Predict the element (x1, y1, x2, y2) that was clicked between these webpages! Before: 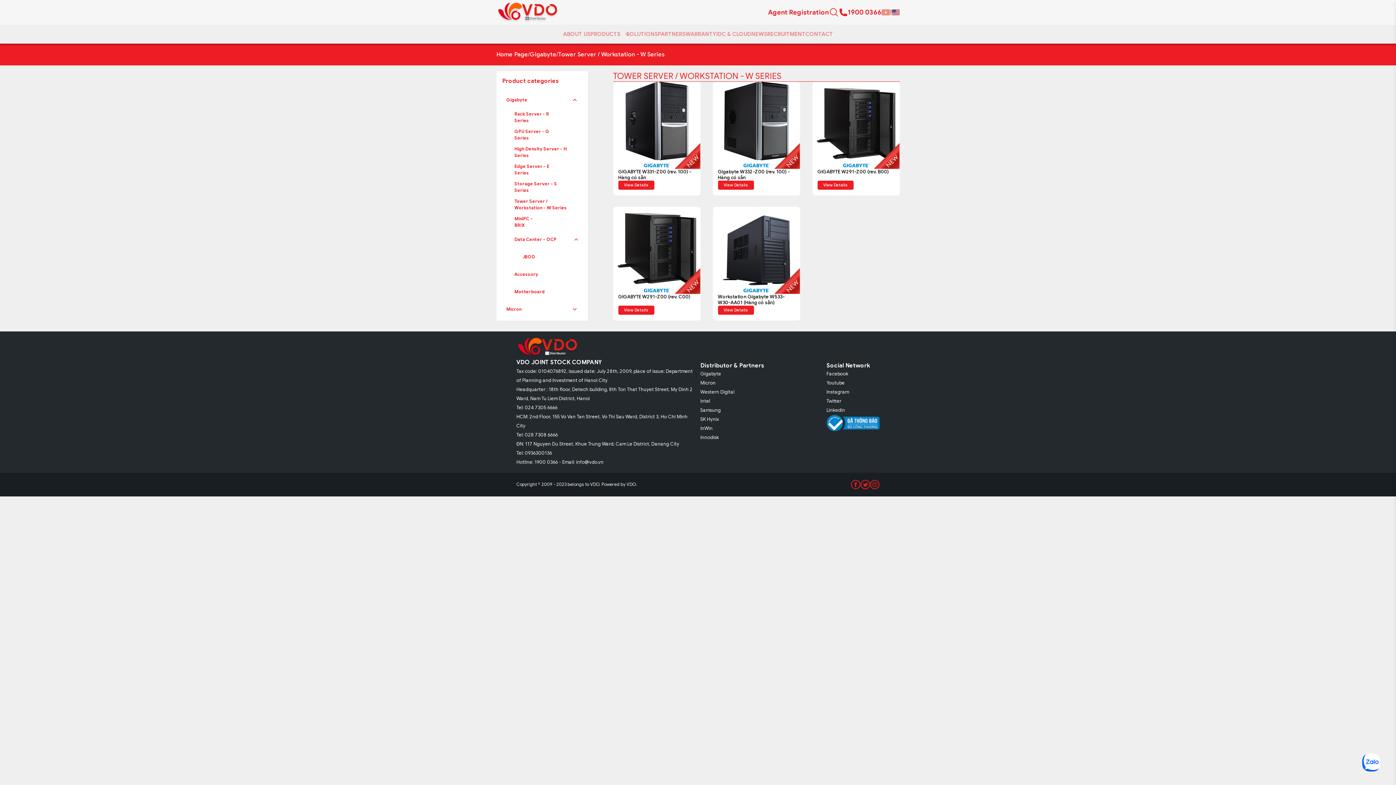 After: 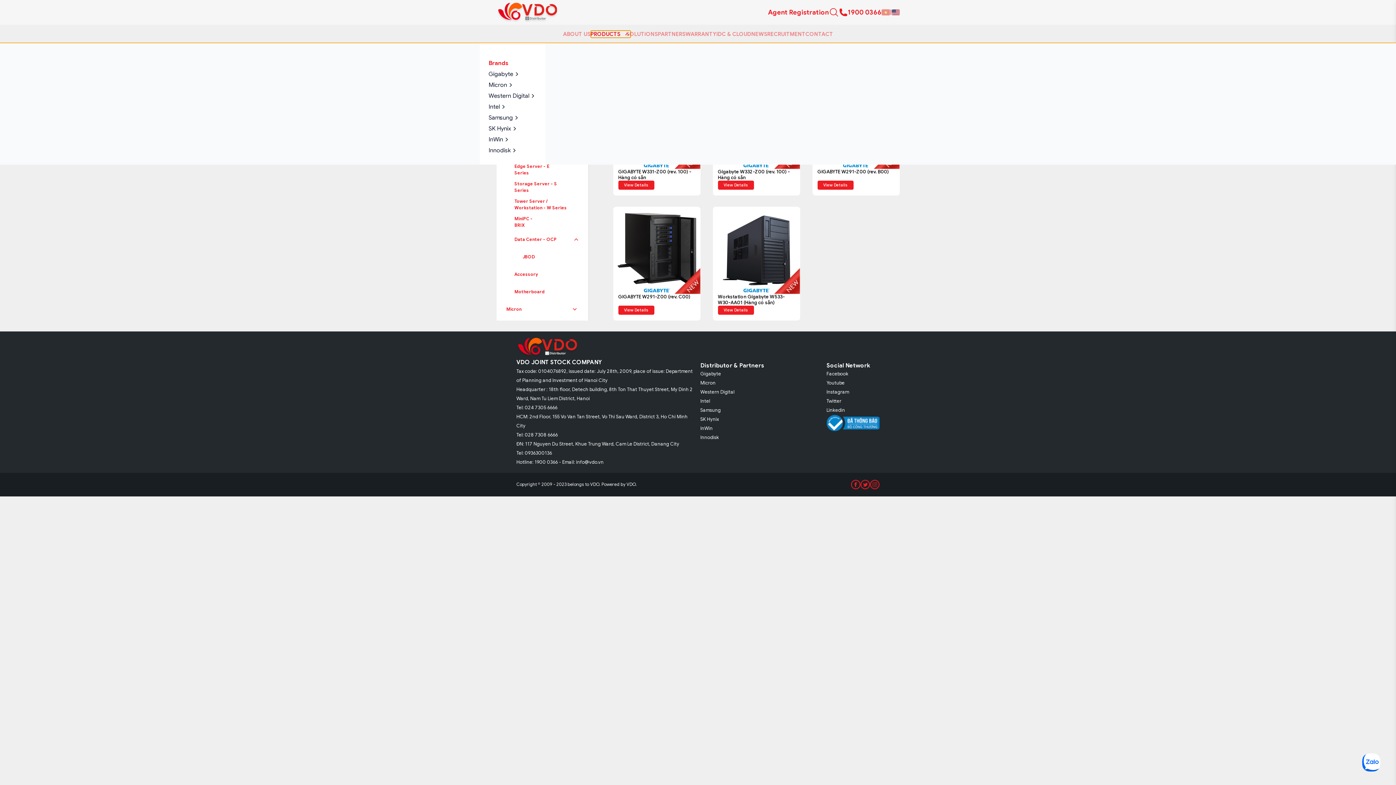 Action: bbox: (590, 30, 626, 37) label: PRODUCTS